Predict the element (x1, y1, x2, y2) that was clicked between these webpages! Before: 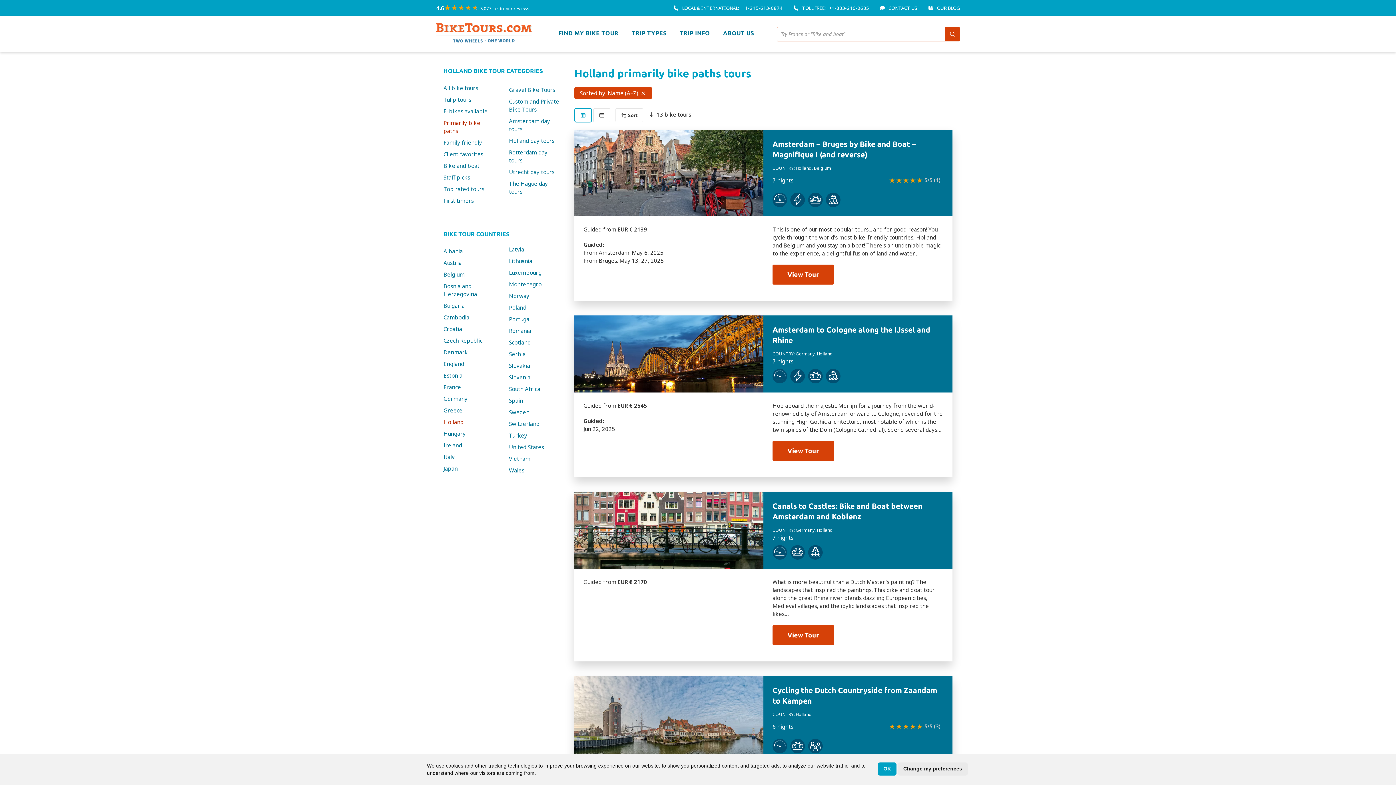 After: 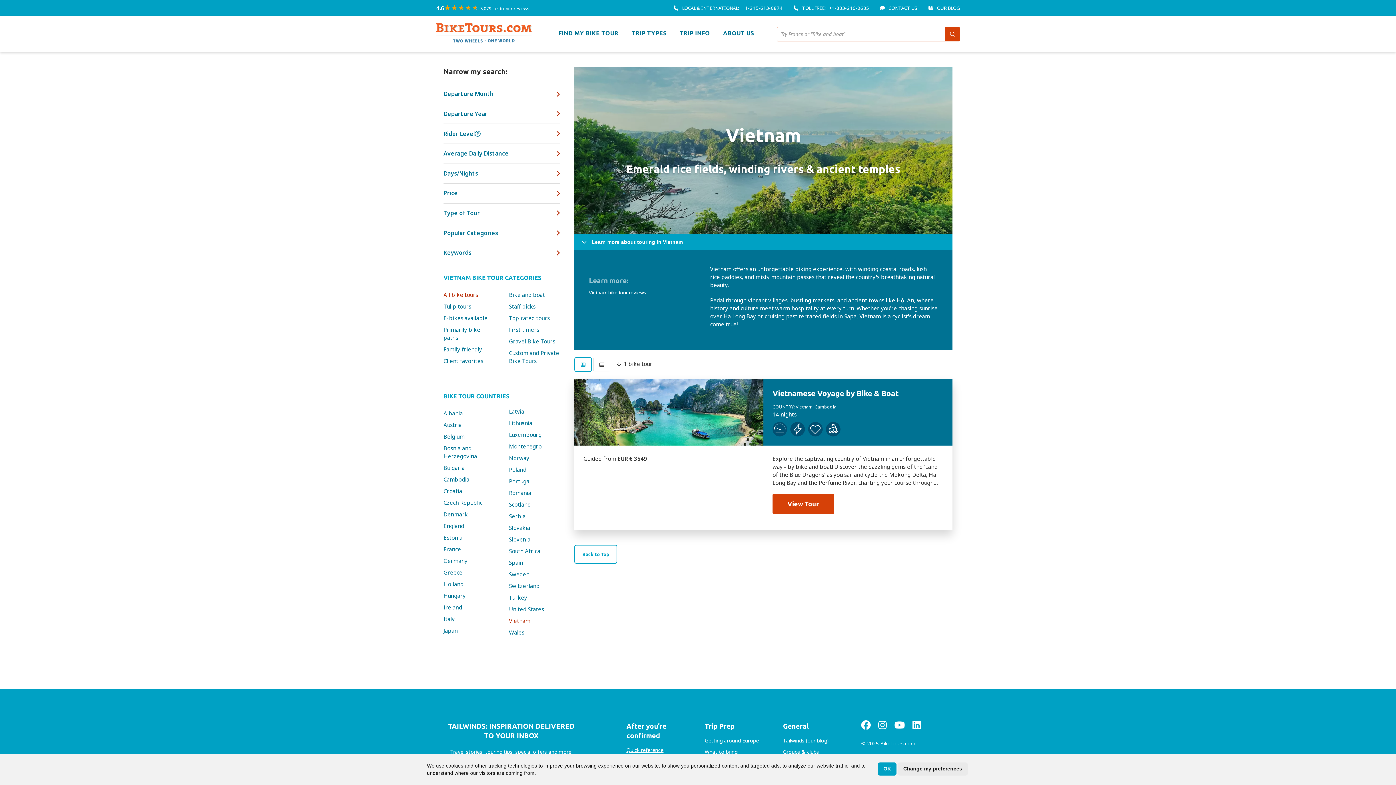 Action: bbox: (509, 453, 560, 464) label: Vietnam